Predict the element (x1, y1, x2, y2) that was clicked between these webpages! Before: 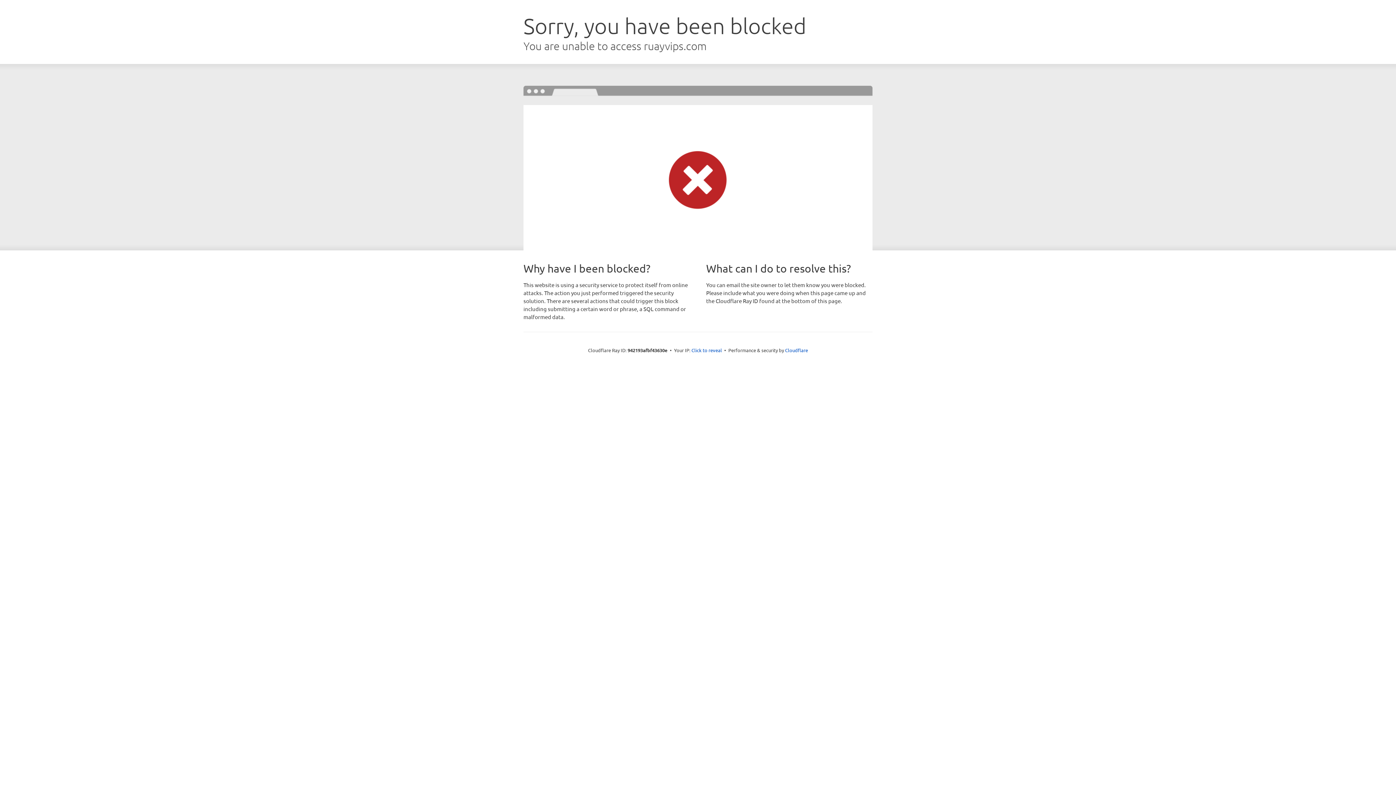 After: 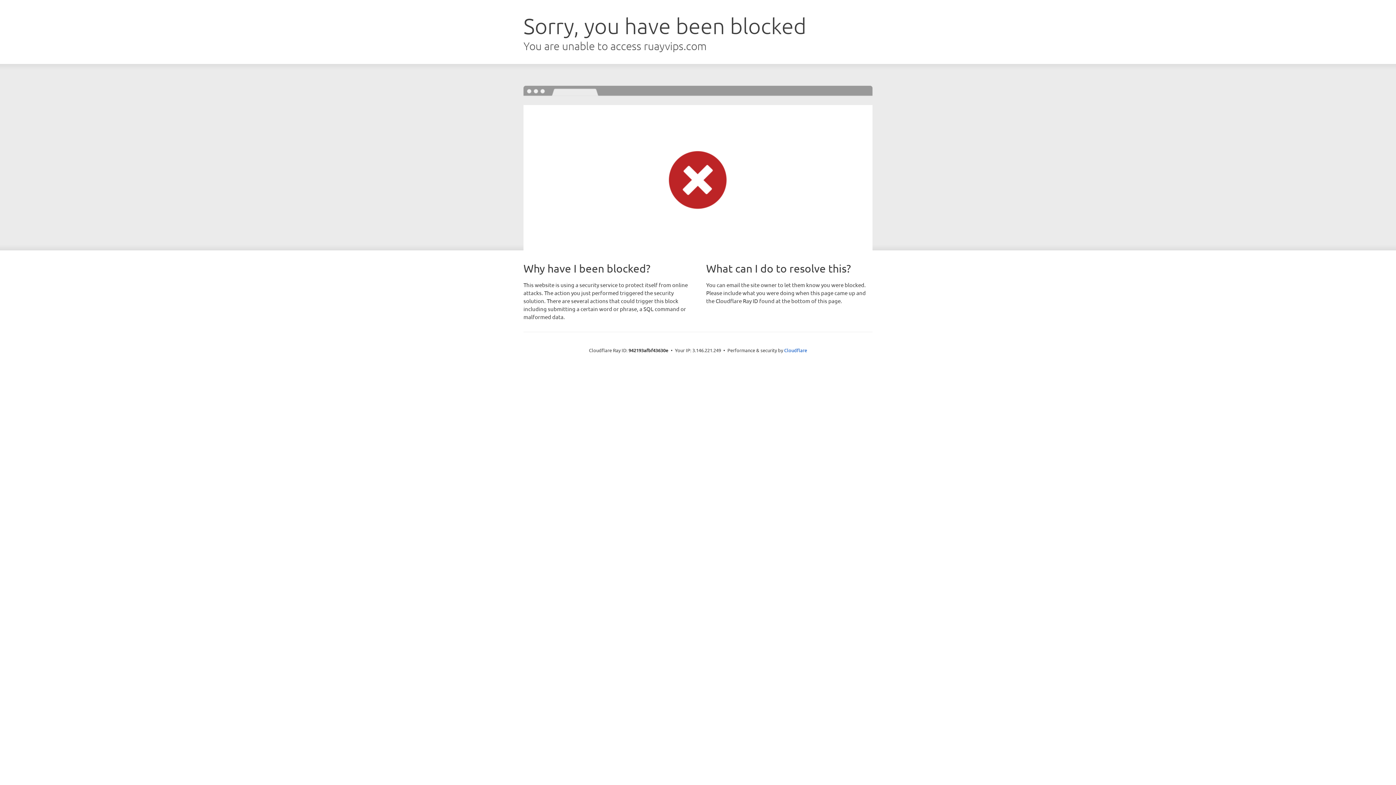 Action: bbox: (691, 346, 722, 353) label: Click to reveal